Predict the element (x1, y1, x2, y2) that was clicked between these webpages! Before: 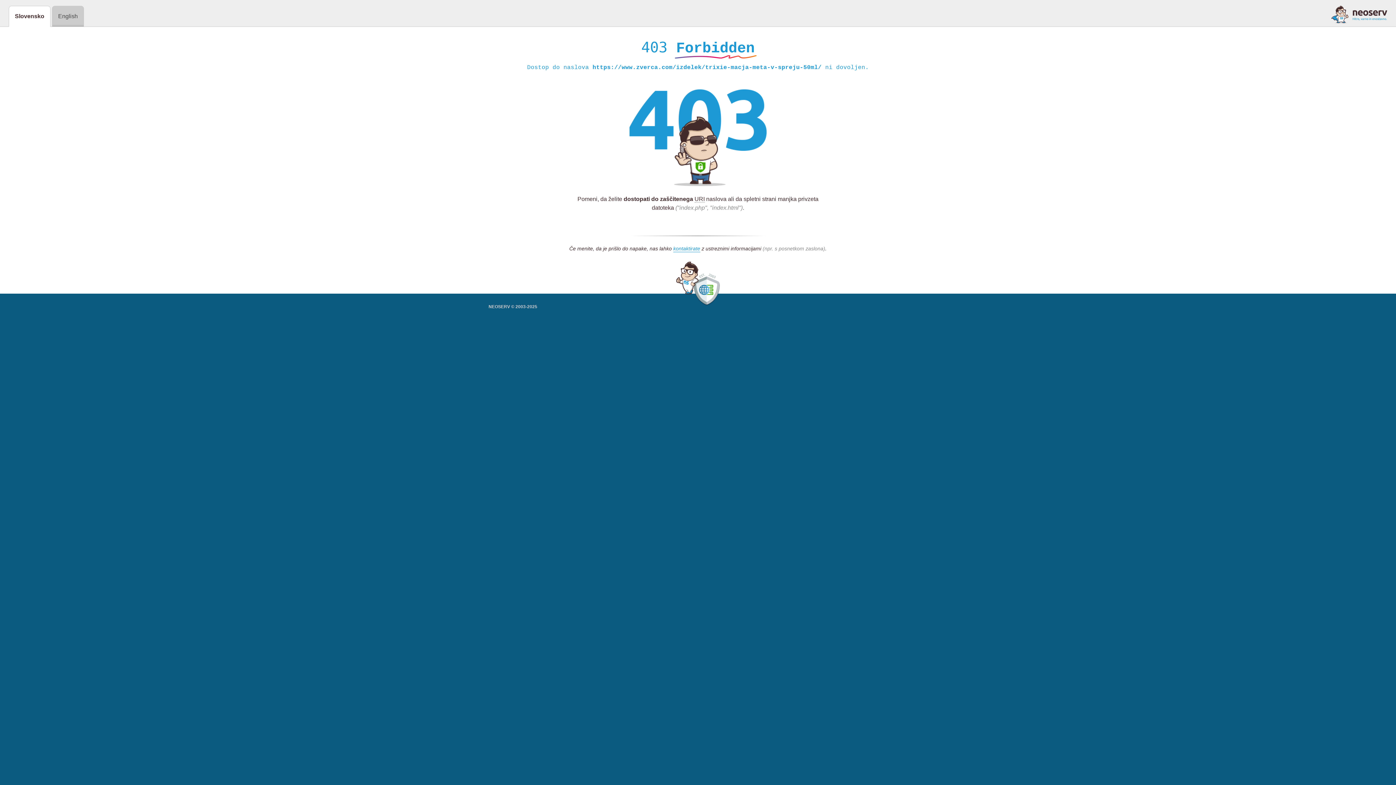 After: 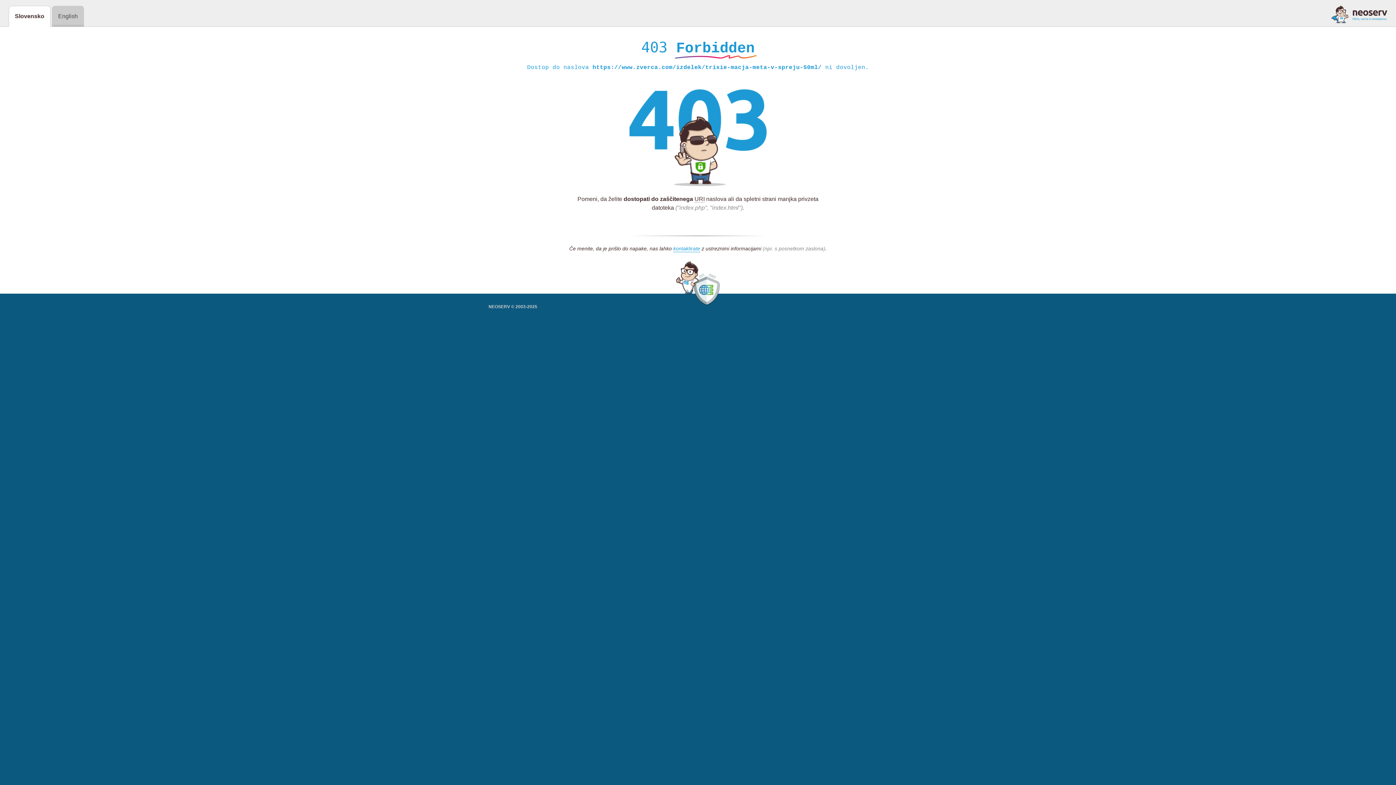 Action: bbox: (1331, 5, 1387, 23)